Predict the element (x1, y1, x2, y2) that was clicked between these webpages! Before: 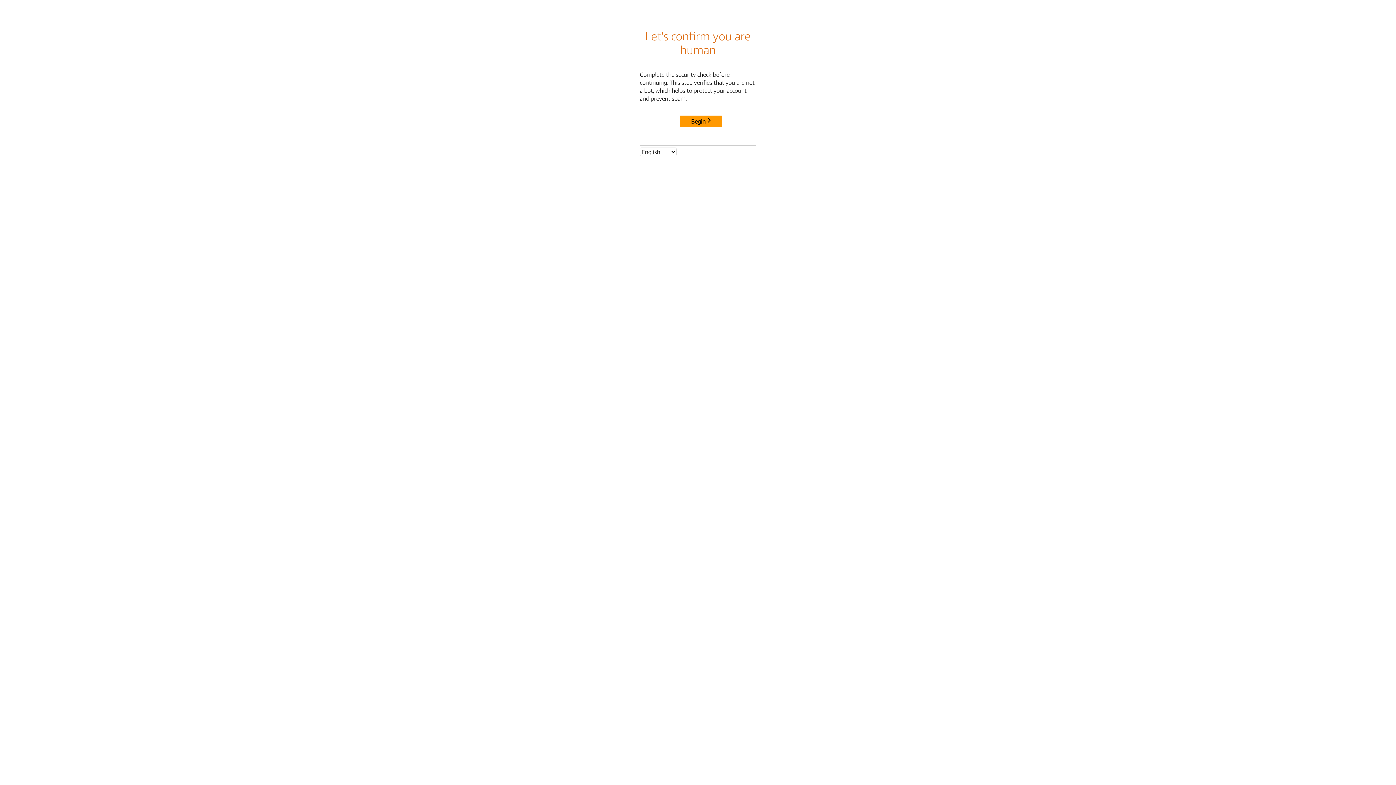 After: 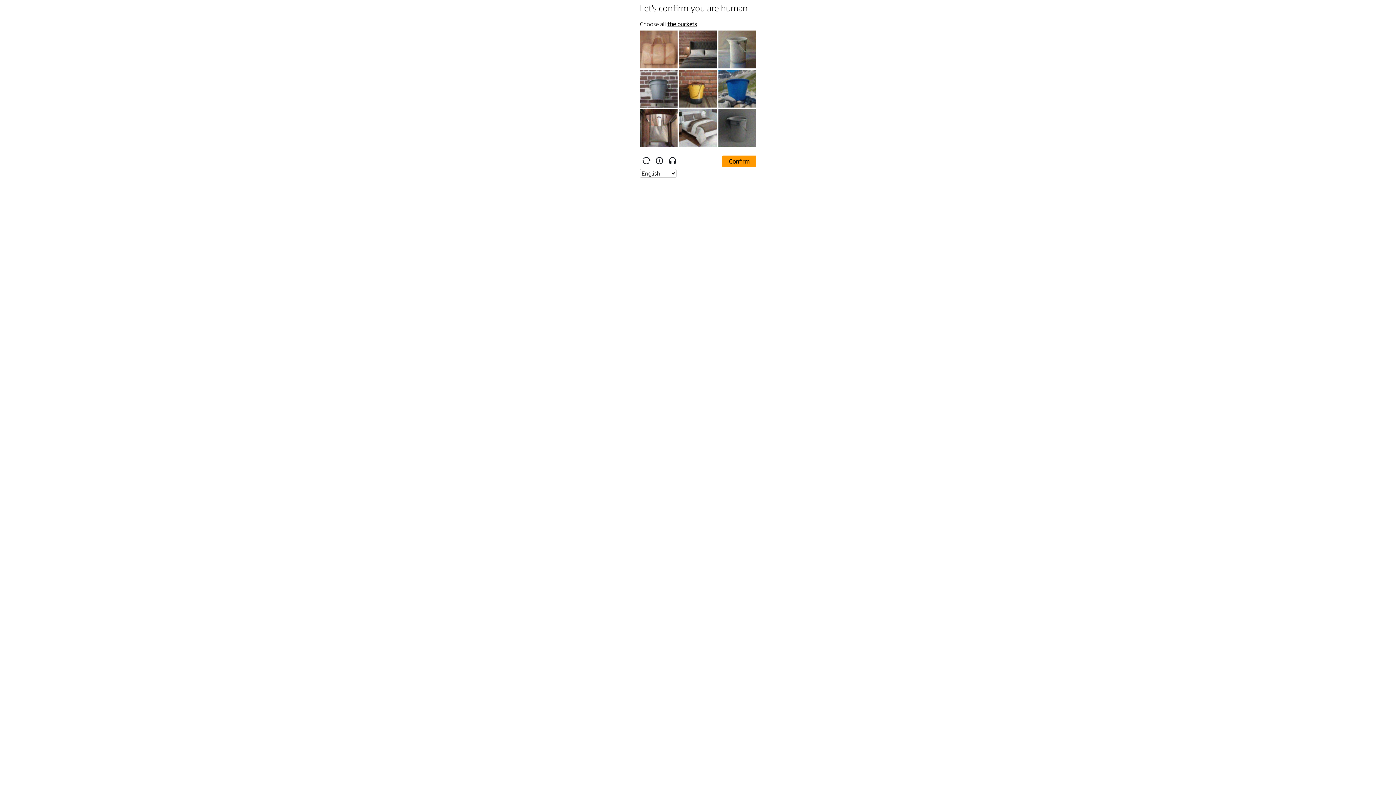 Action: label: Begin bbox: (680, 115, 722, 127)